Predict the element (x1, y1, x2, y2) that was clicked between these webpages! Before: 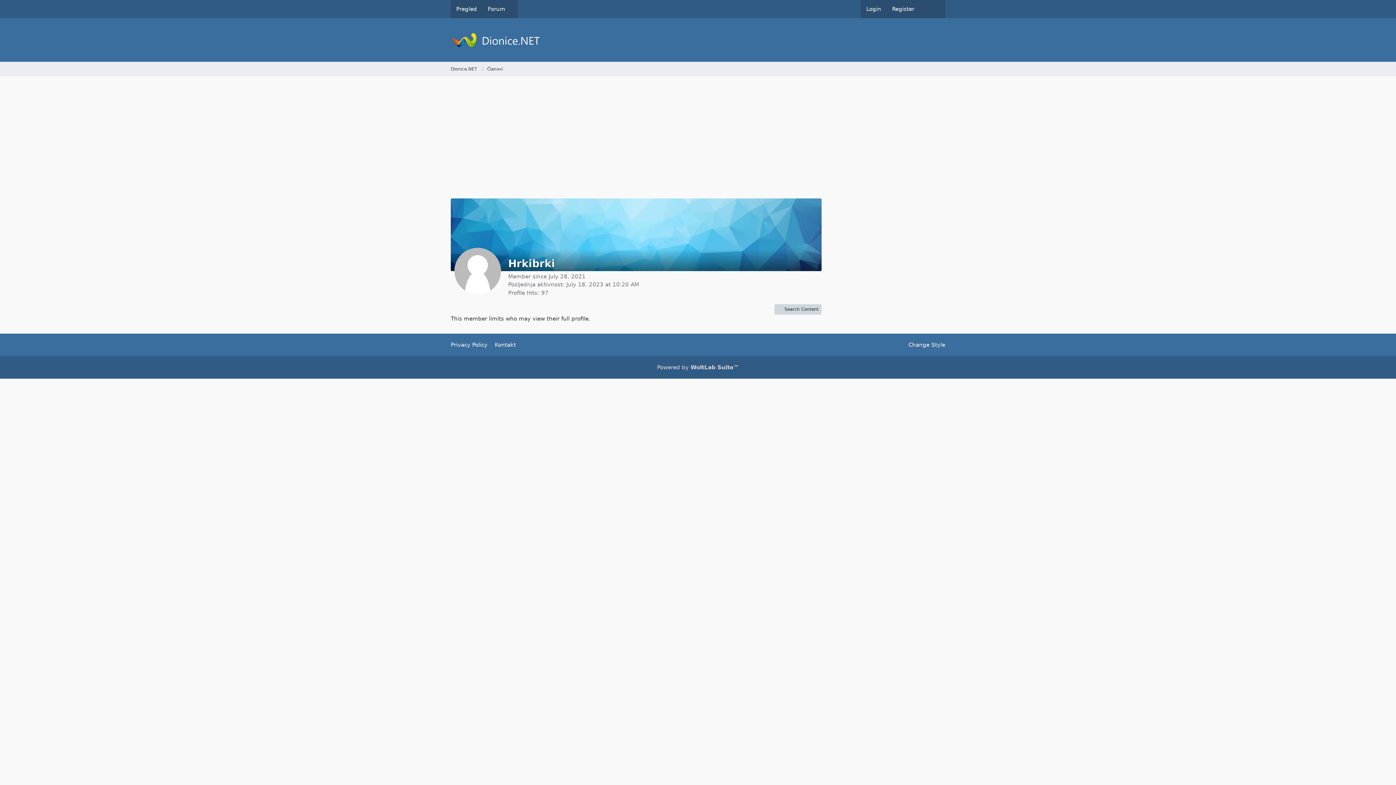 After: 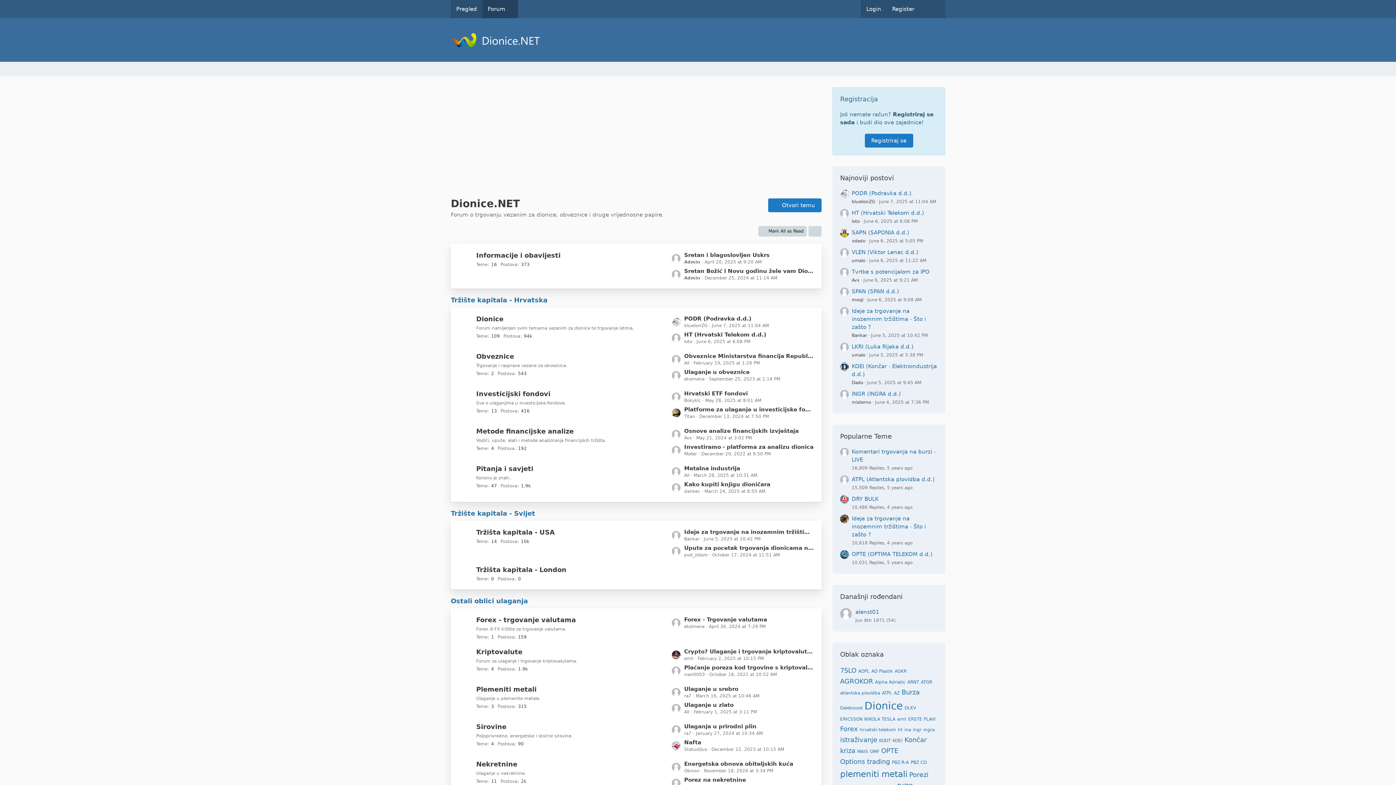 Action: bbox: (450, 29, 945, 50) label: Dionice.NET